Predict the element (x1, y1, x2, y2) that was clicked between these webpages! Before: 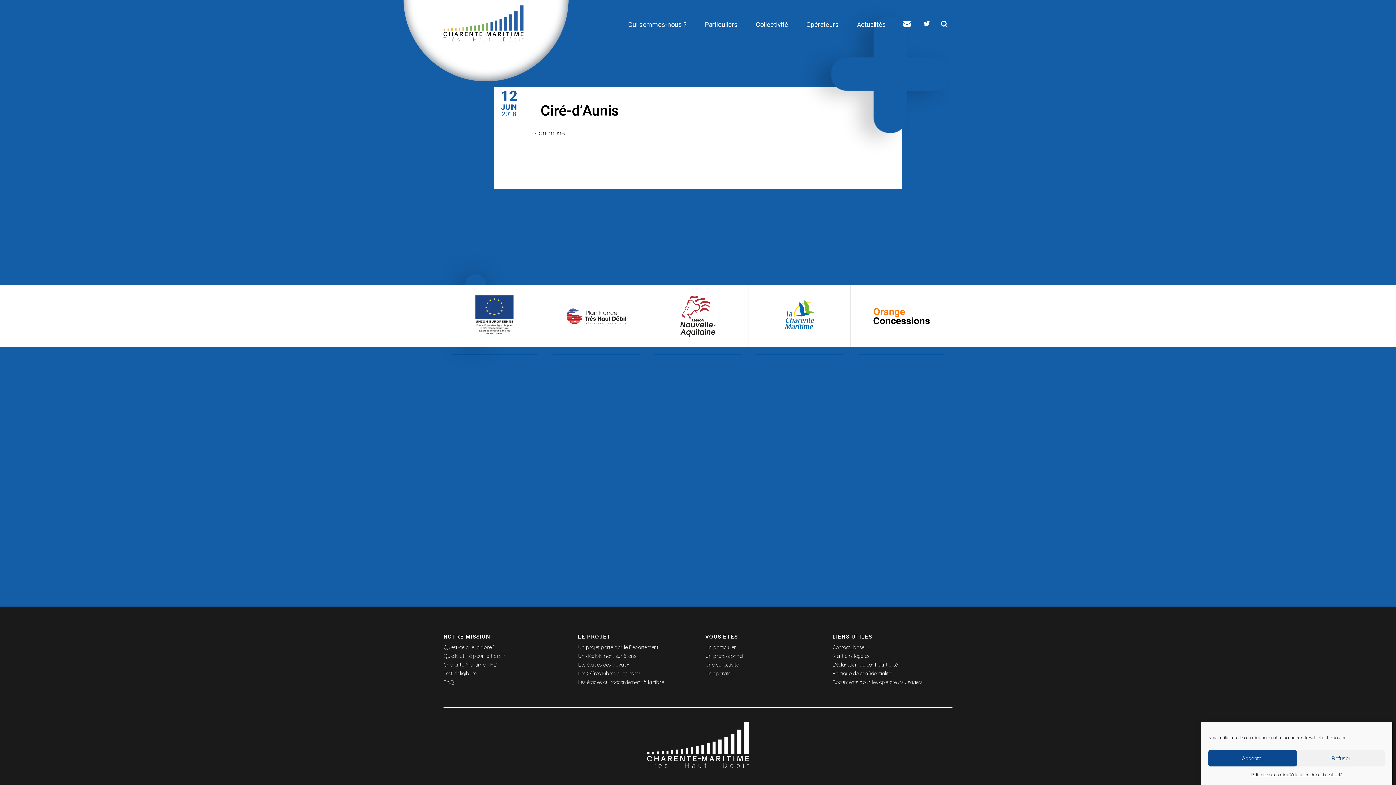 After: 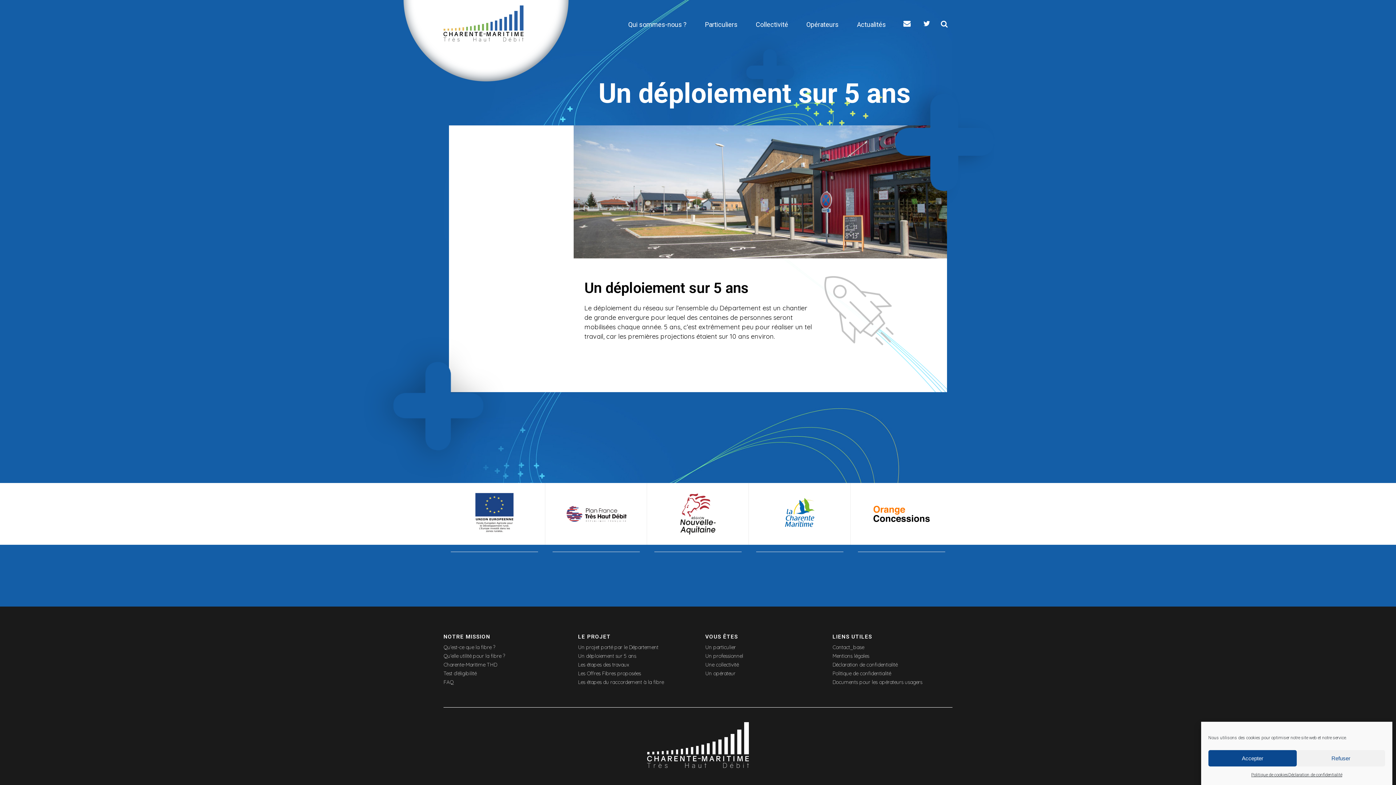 Action: label: Un déploiement sur 5 ans bbox: (578, 653, 694, 658)